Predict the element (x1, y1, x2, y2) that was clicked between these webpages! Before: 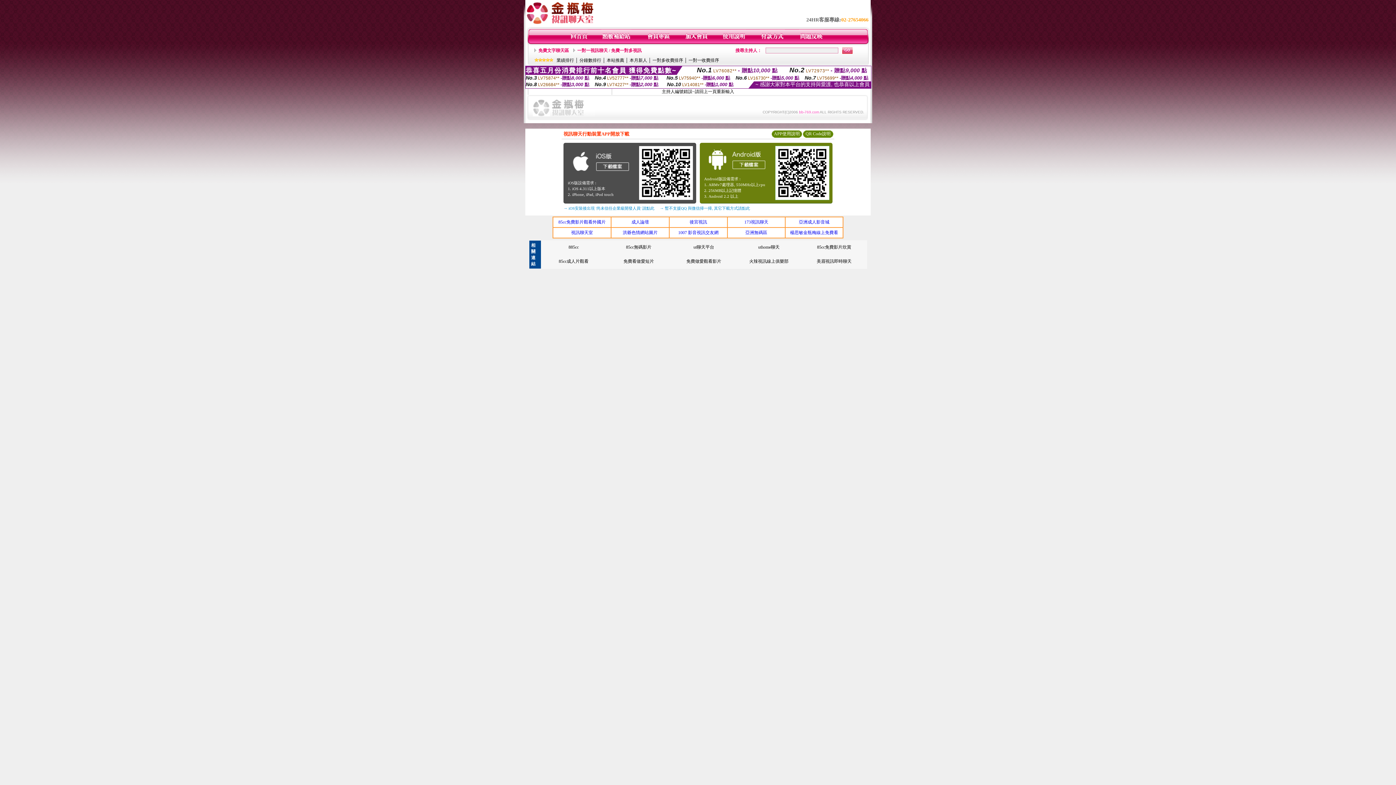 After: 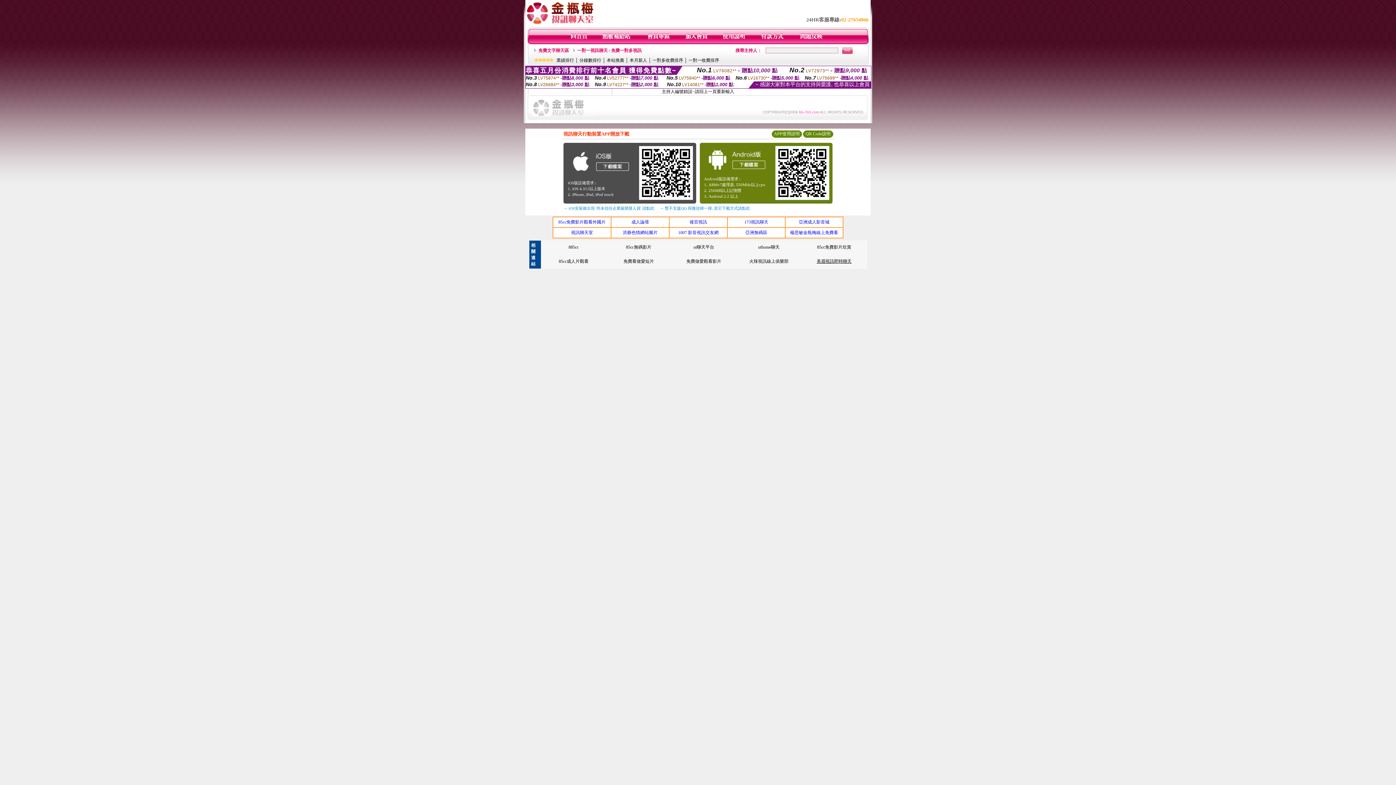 Action: bbox: (816, 258, 851, 264) label: 美眉視訊即時聊天